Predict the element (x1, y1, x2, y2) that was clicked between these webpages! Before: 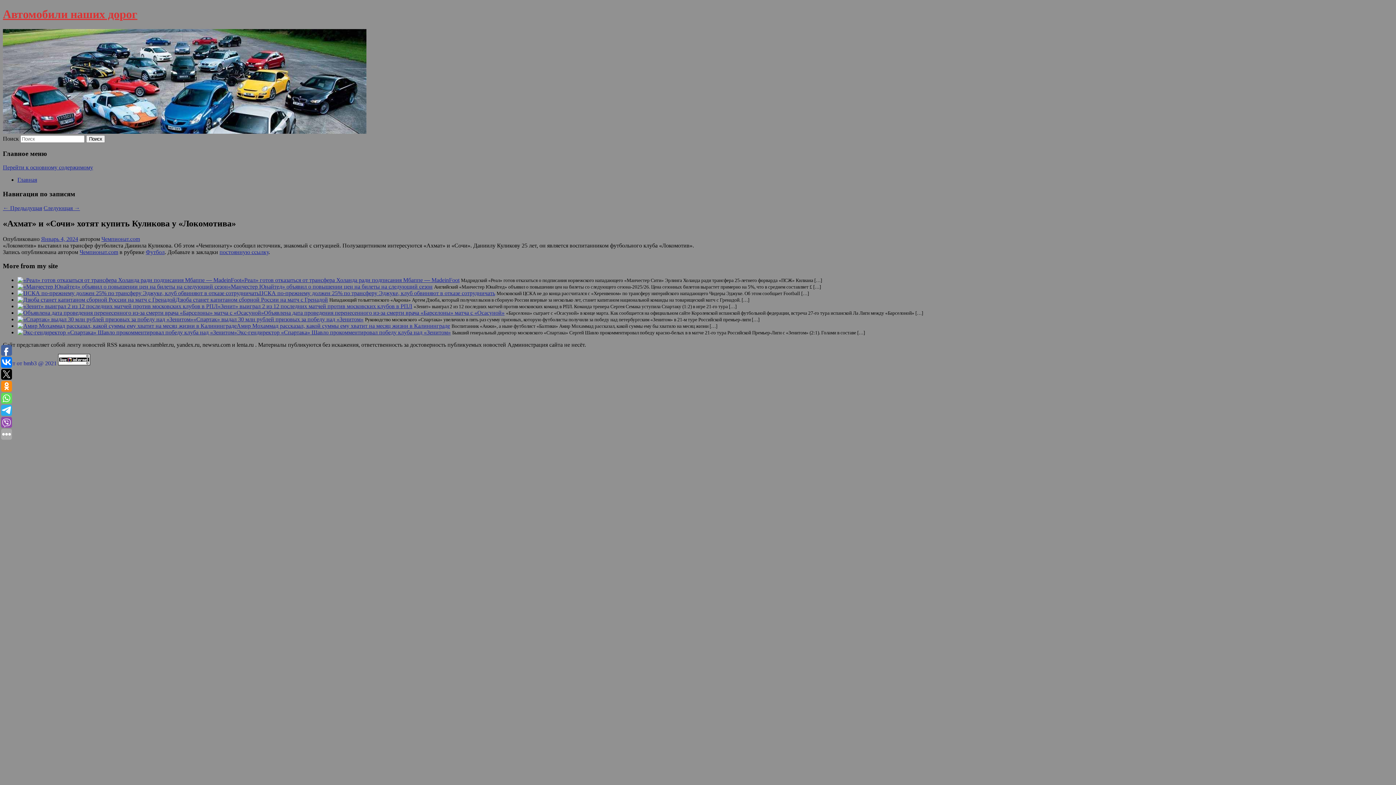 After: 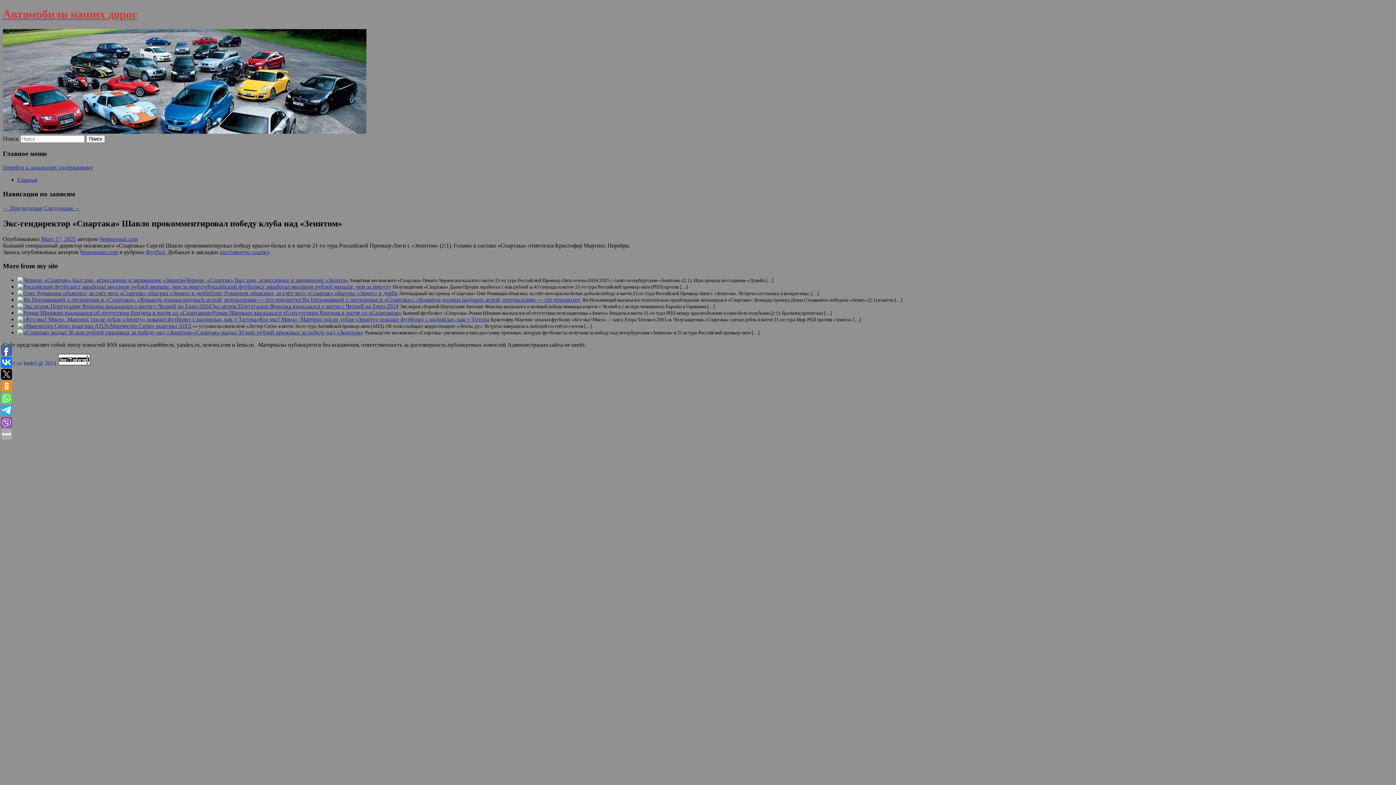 Action: bbox: (17, 329, 237, 335)